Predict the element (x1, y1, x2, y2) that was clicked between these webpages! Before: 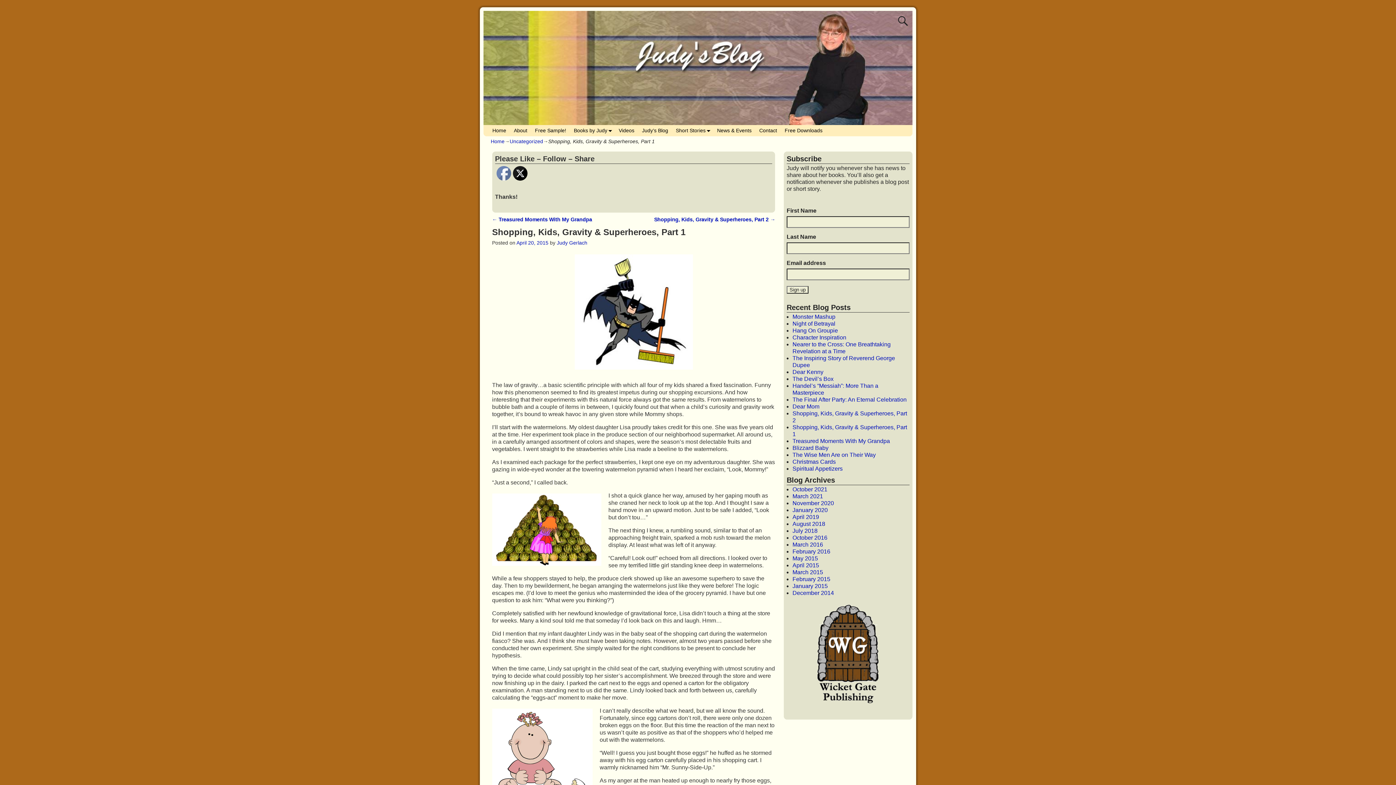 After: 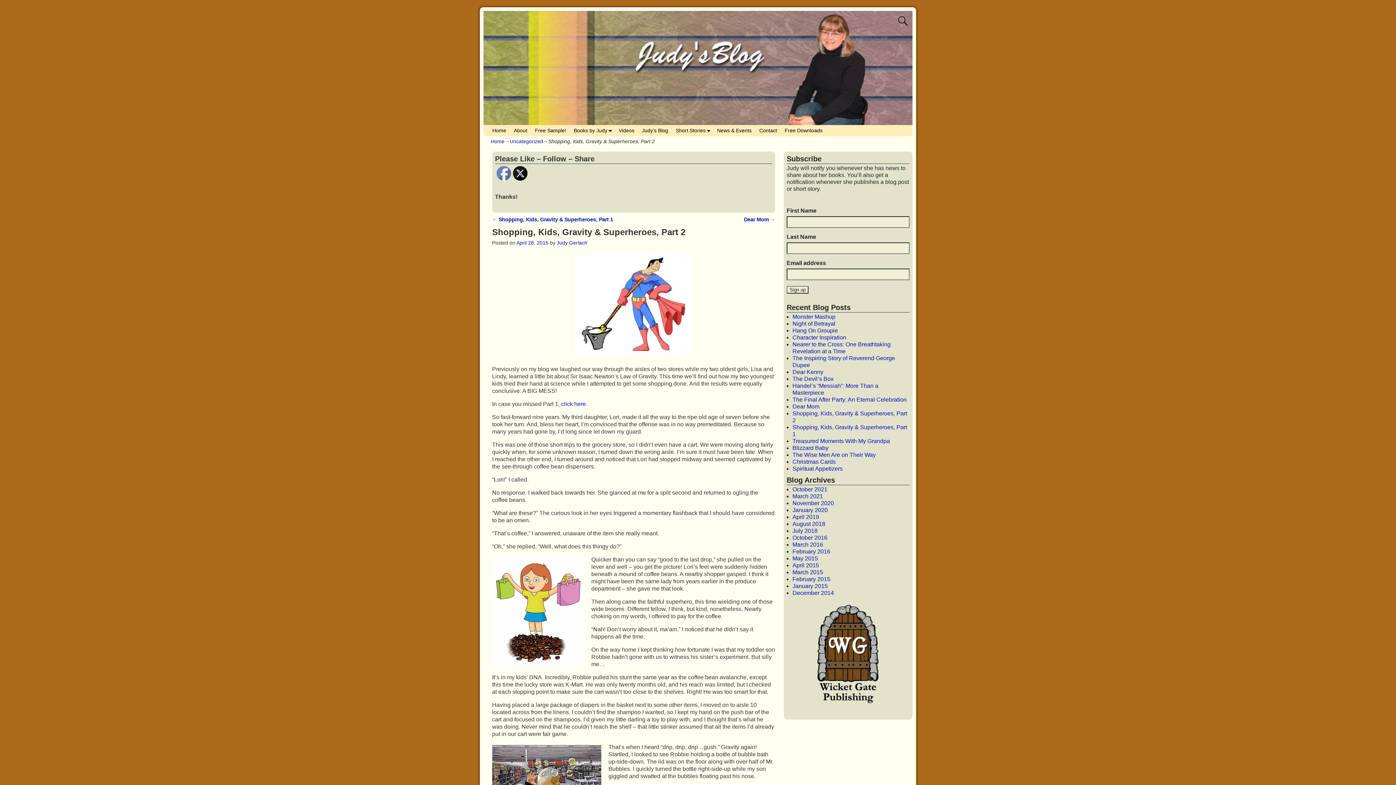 Action: label: Shopping, Kids, Gravity & Superheroes, Part 2 → bbox: (654, 216, 775, 222)